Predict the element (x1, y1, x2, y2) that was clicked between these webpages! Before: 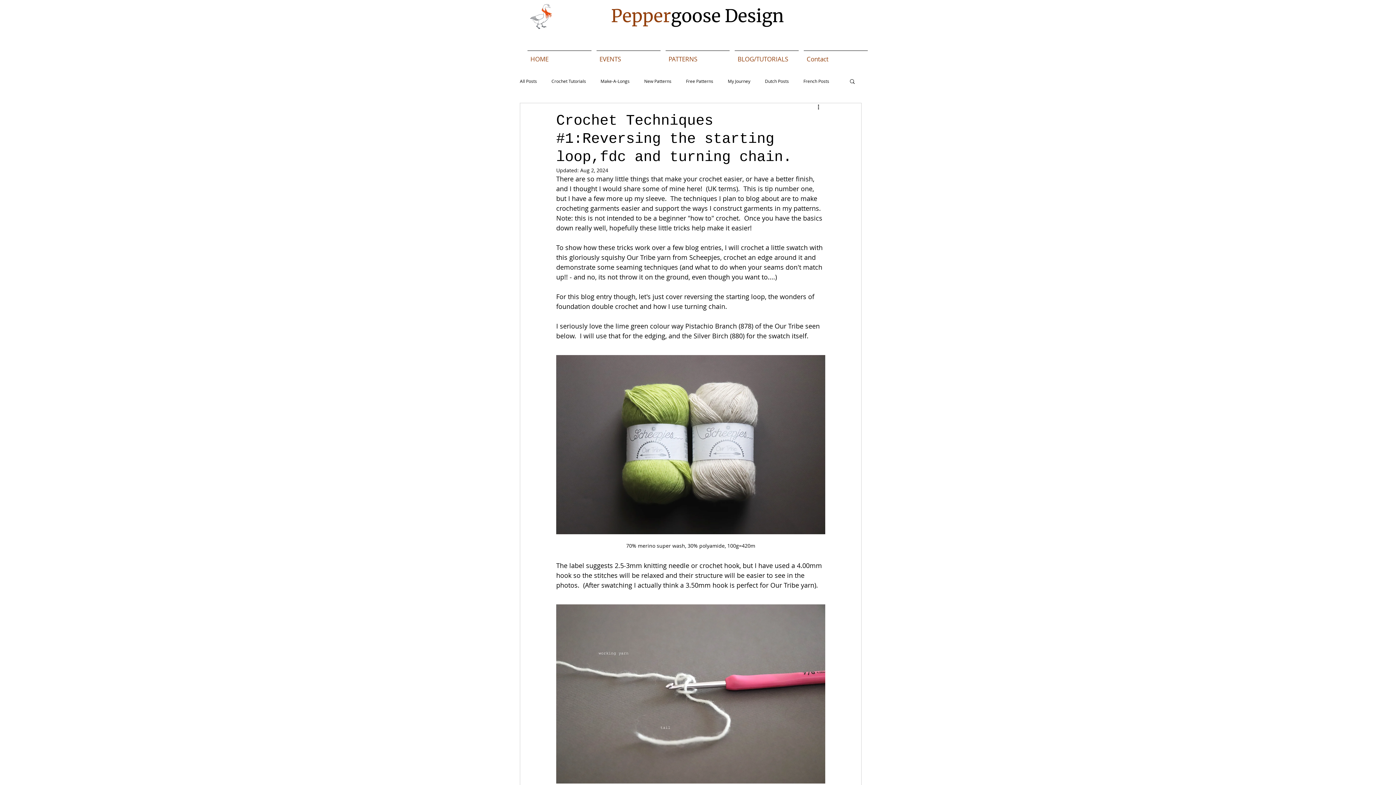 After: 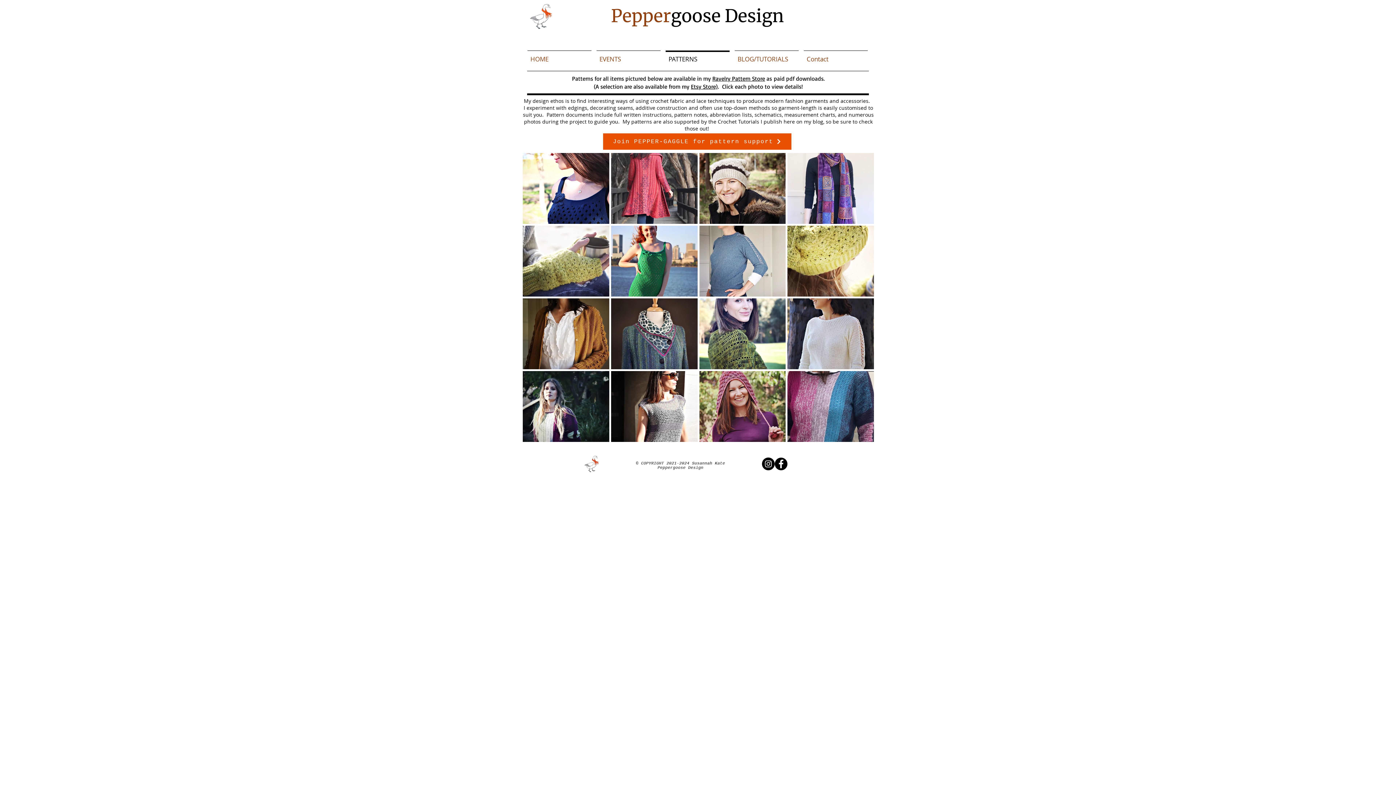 Action: bbox: (663, 50, 732, 61) label: PATTERNS